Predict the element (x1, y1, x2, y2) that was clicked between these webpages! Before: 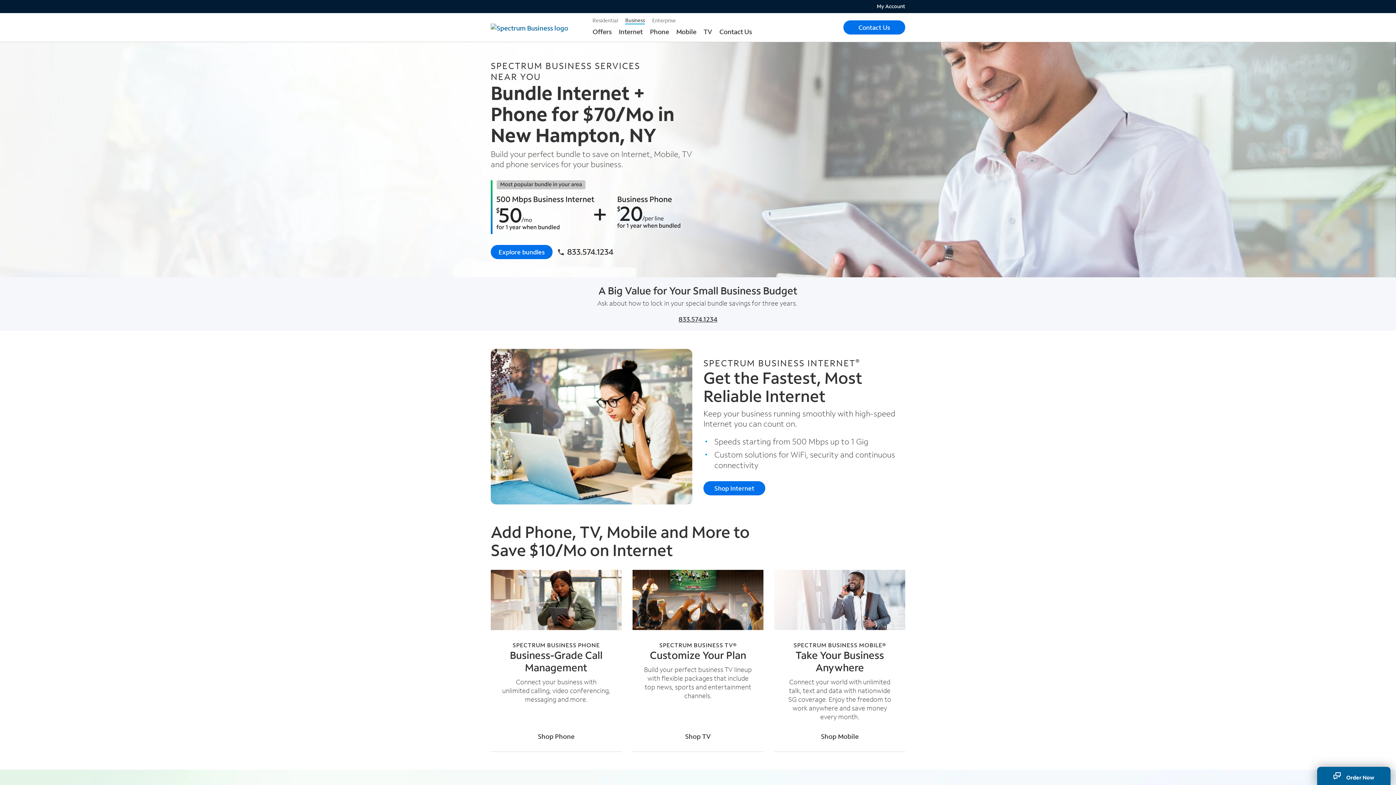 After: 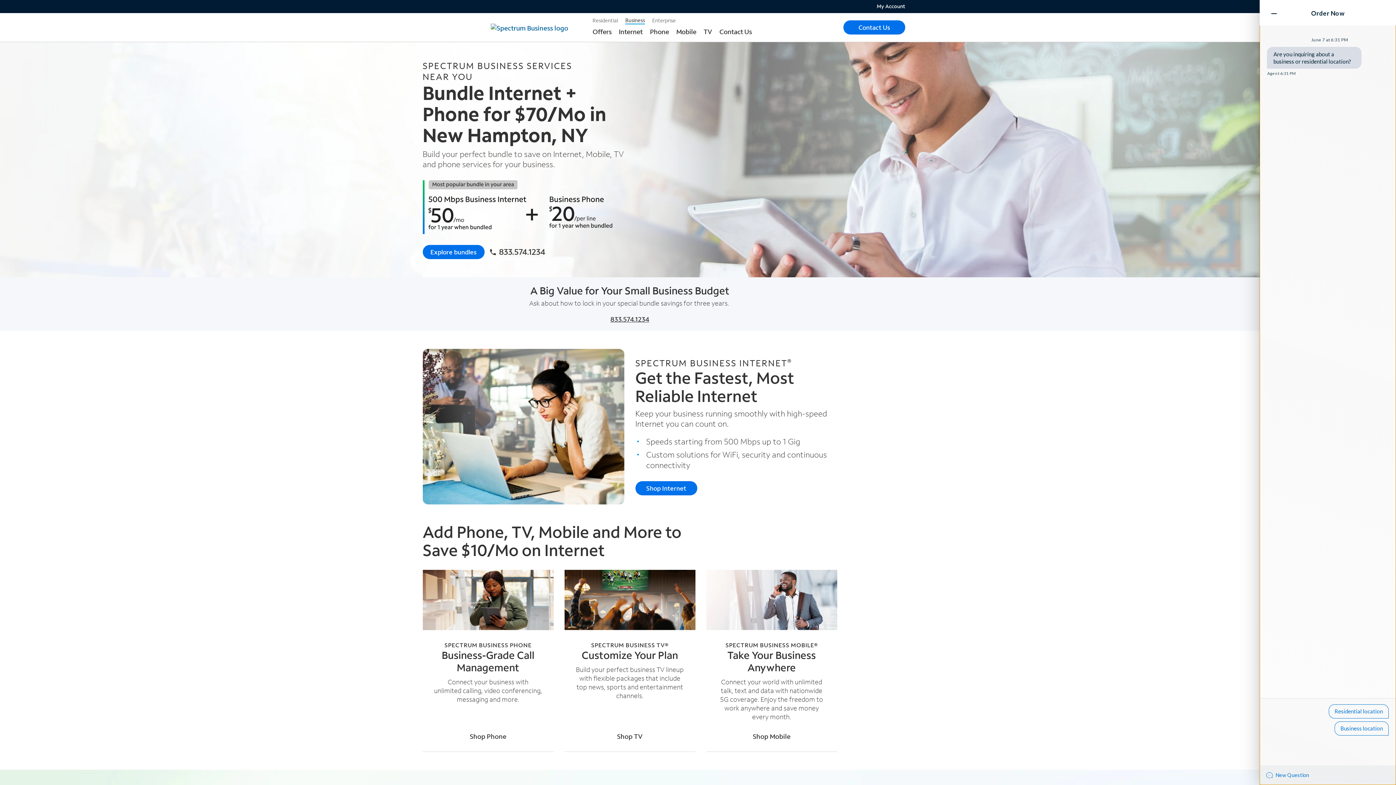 Action: bbox: (1317, 767, 1390, 785) label: Order Now